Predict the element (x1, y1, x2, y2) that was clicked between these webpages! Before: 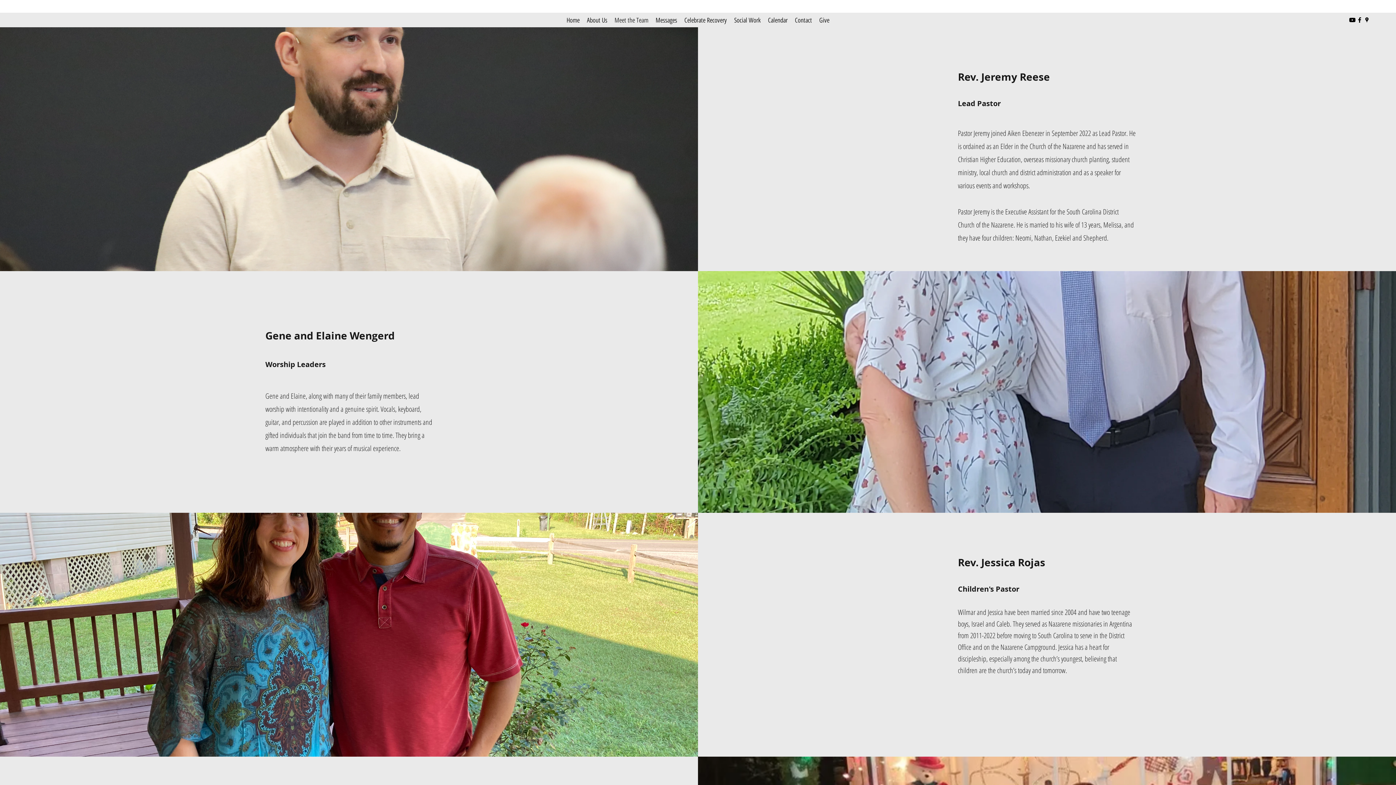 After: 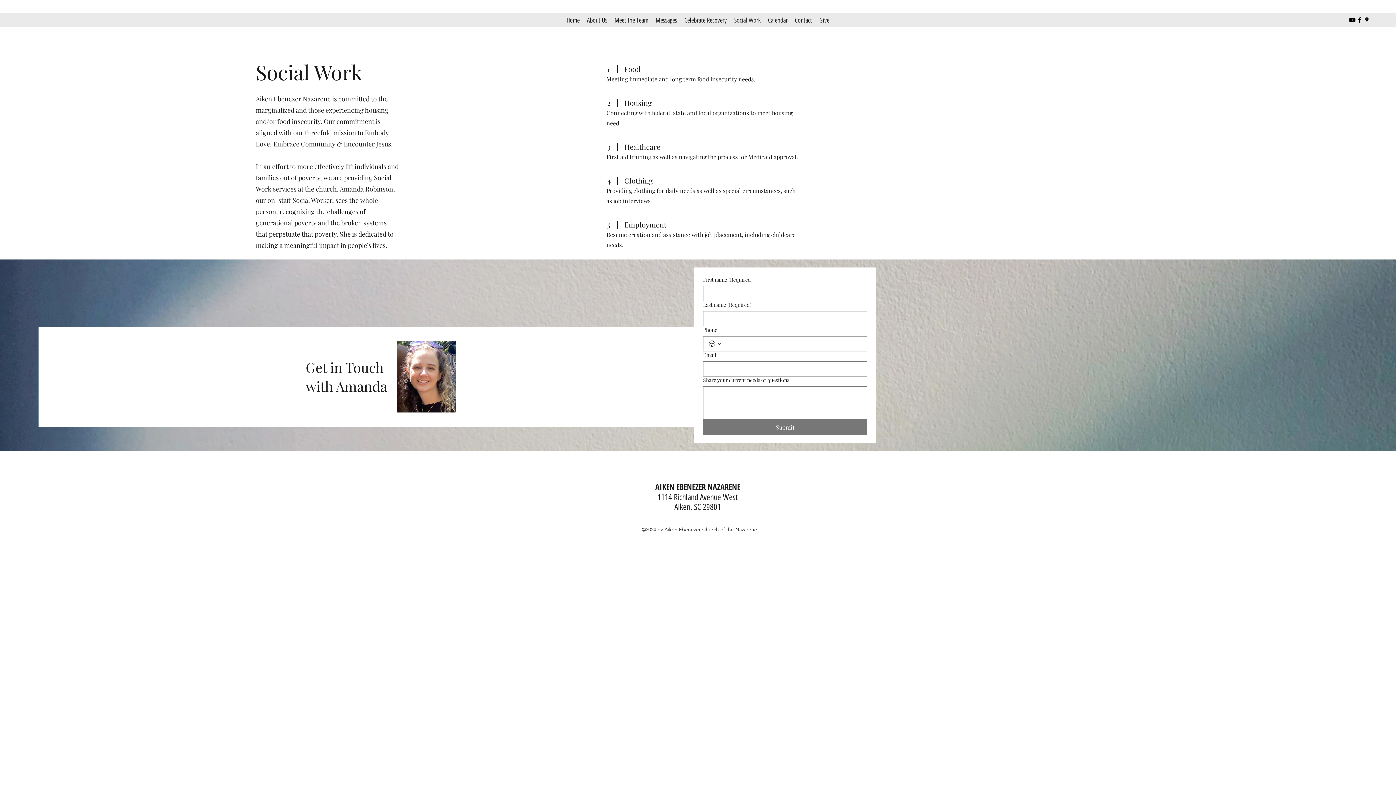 Action: bbox: (730, 14, 764, 25) label: Social Work